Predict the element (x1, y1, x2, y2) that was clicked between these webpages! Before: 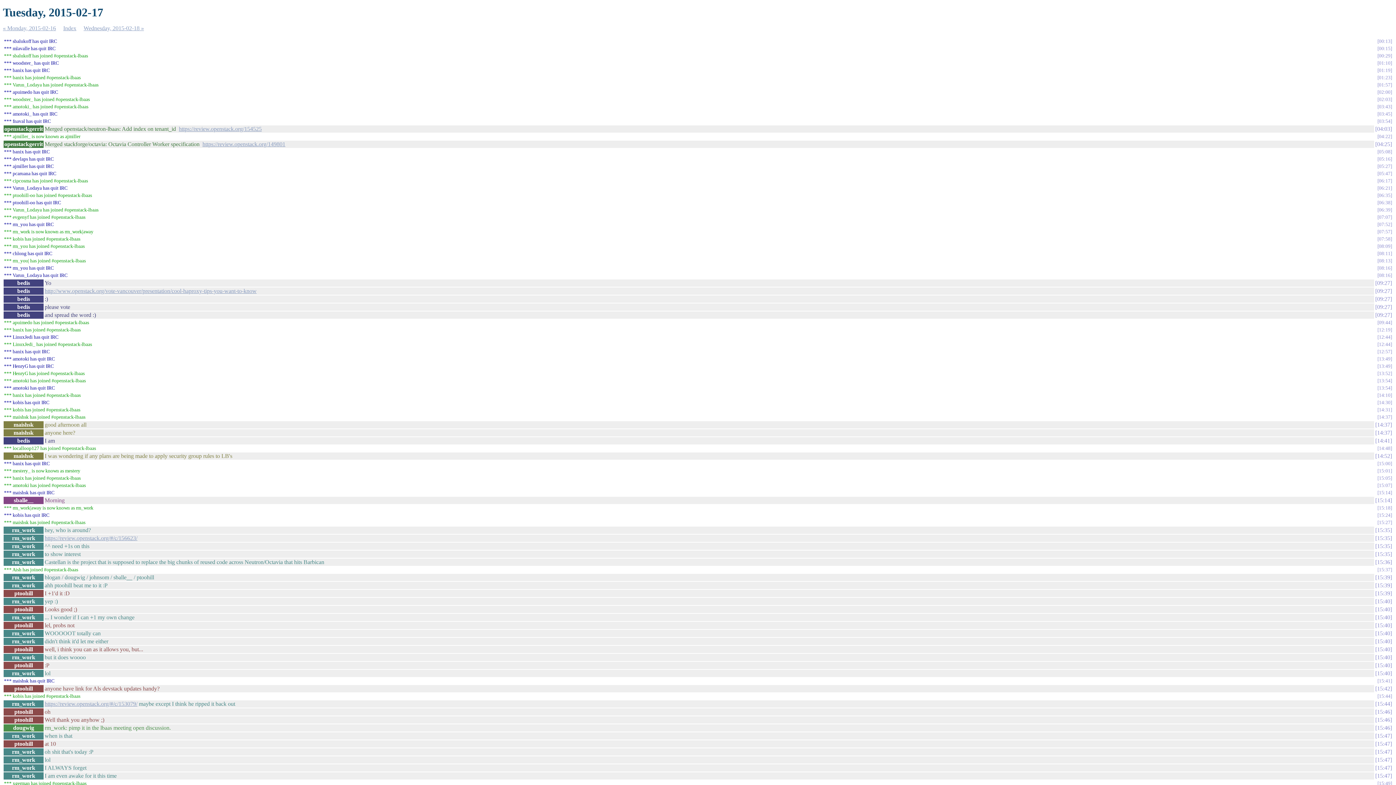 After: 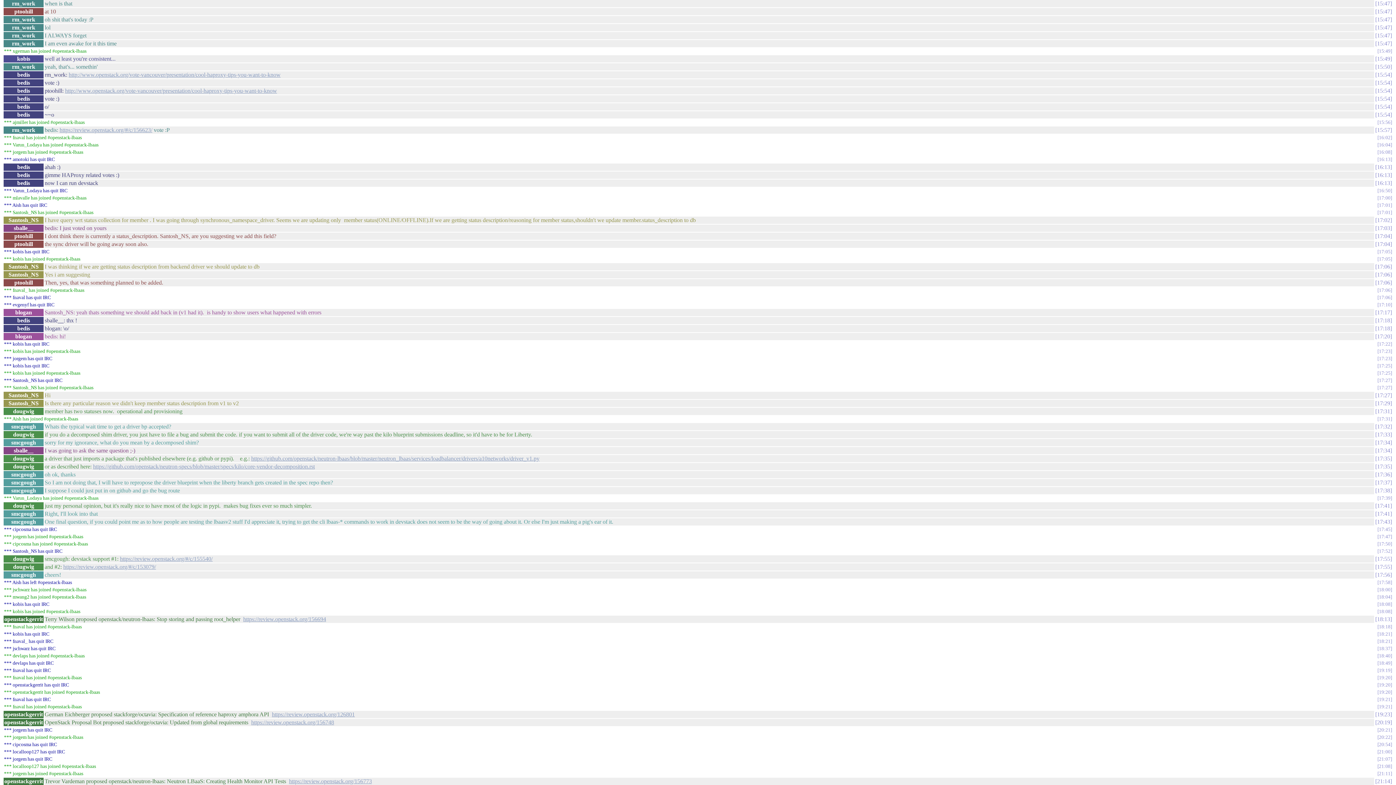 Action: bbox: (1375, 733, 1392, 739) label: 15:47